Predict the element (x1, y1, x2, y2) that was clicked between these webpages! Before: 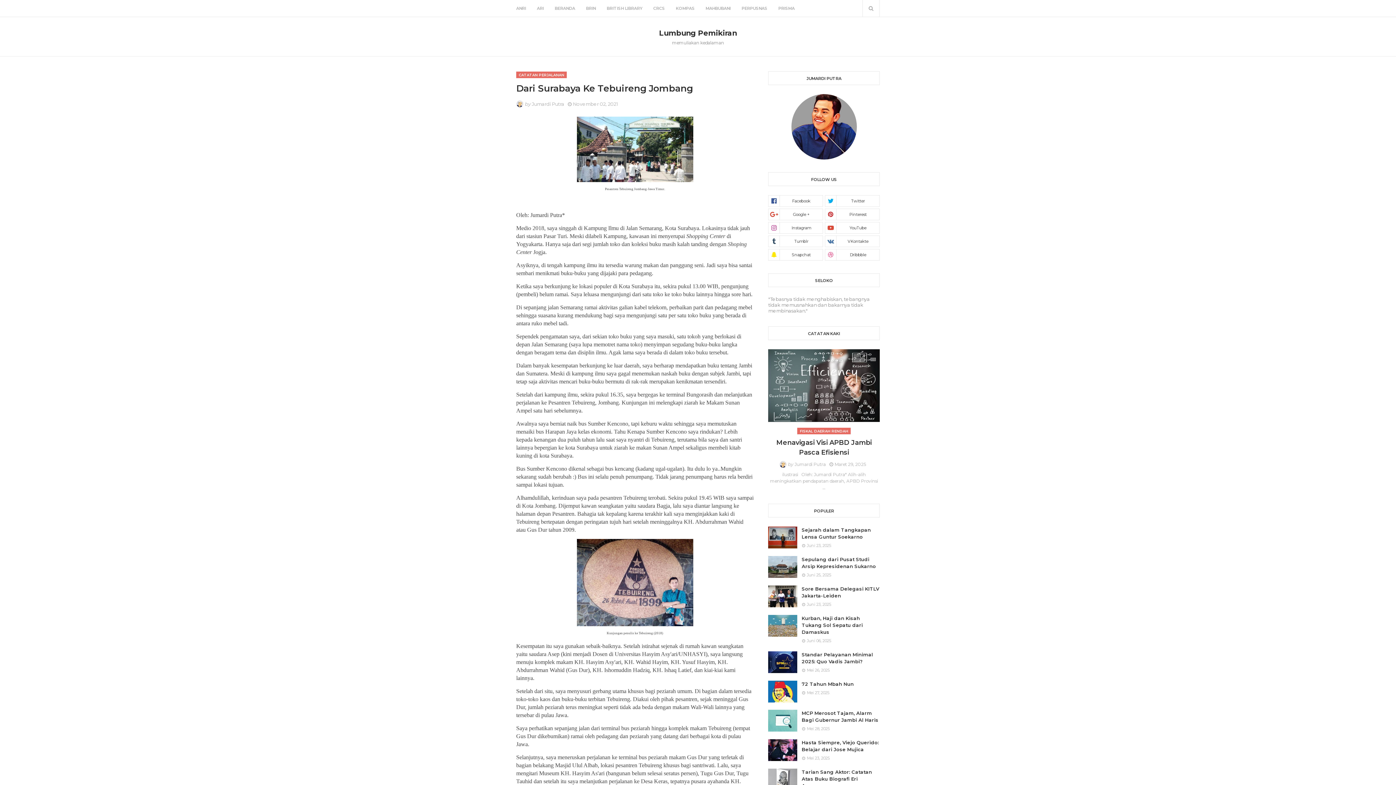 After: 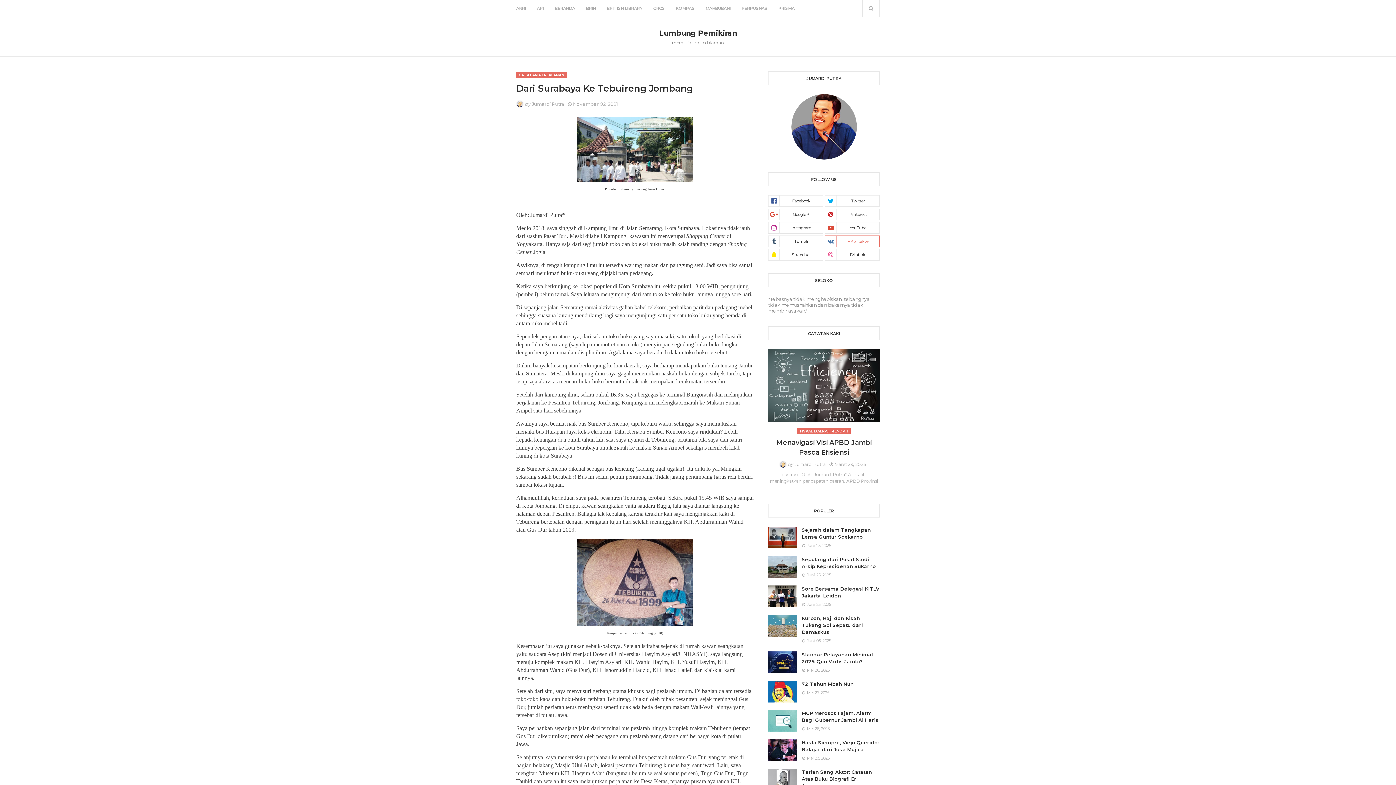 Action: bbox: (825, 235, 880, 247)